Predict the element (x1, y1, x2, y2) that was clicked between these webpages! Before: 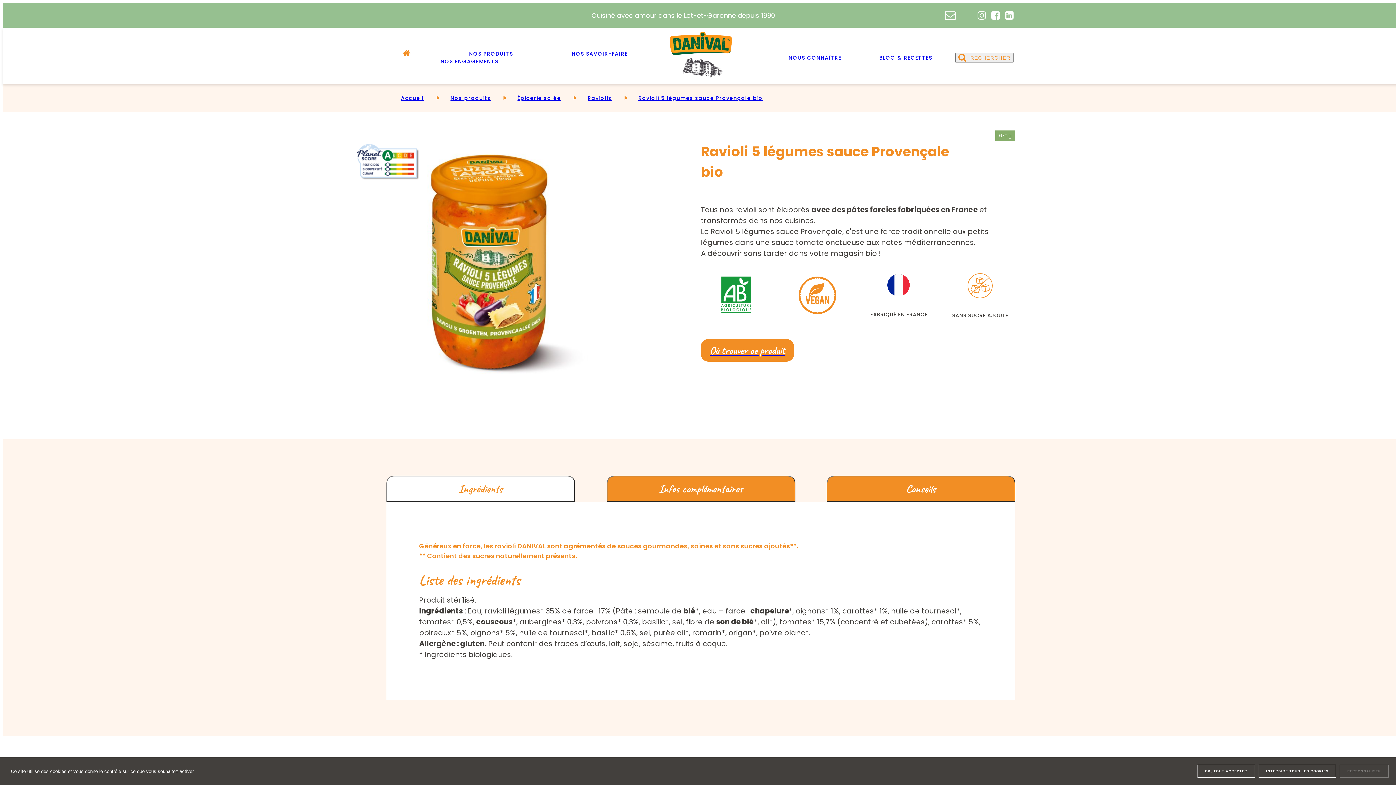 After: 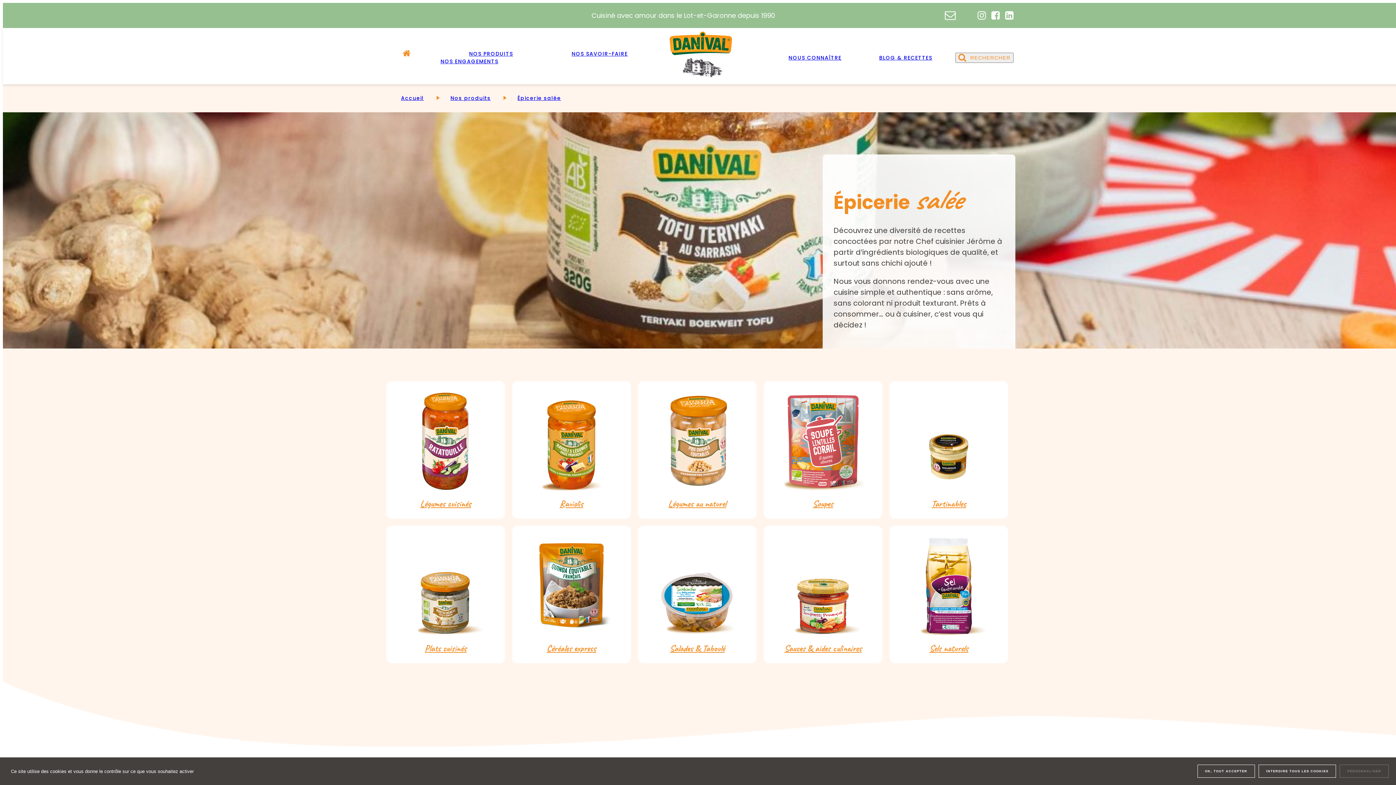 Action: bbox: (517, 94, 561, 101) label: Épicerie salée